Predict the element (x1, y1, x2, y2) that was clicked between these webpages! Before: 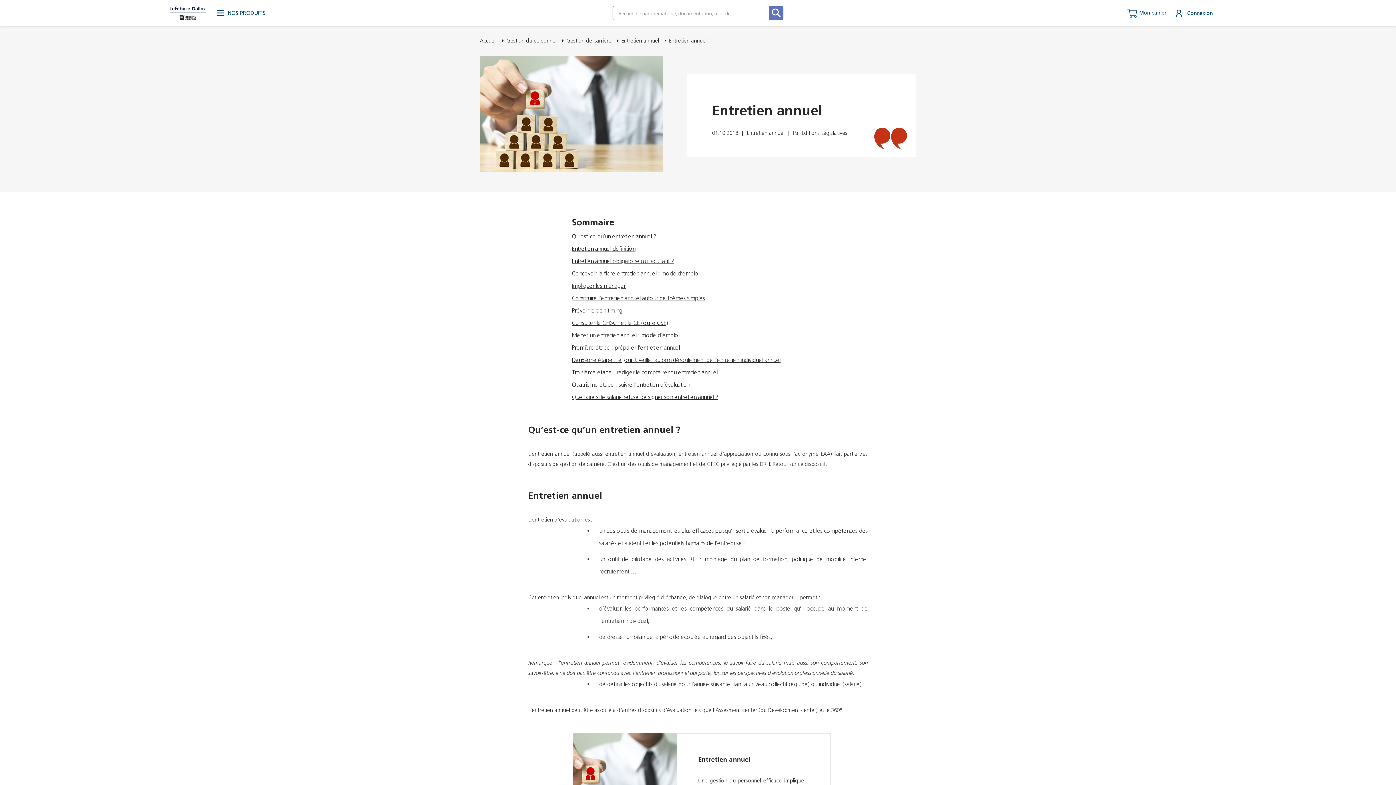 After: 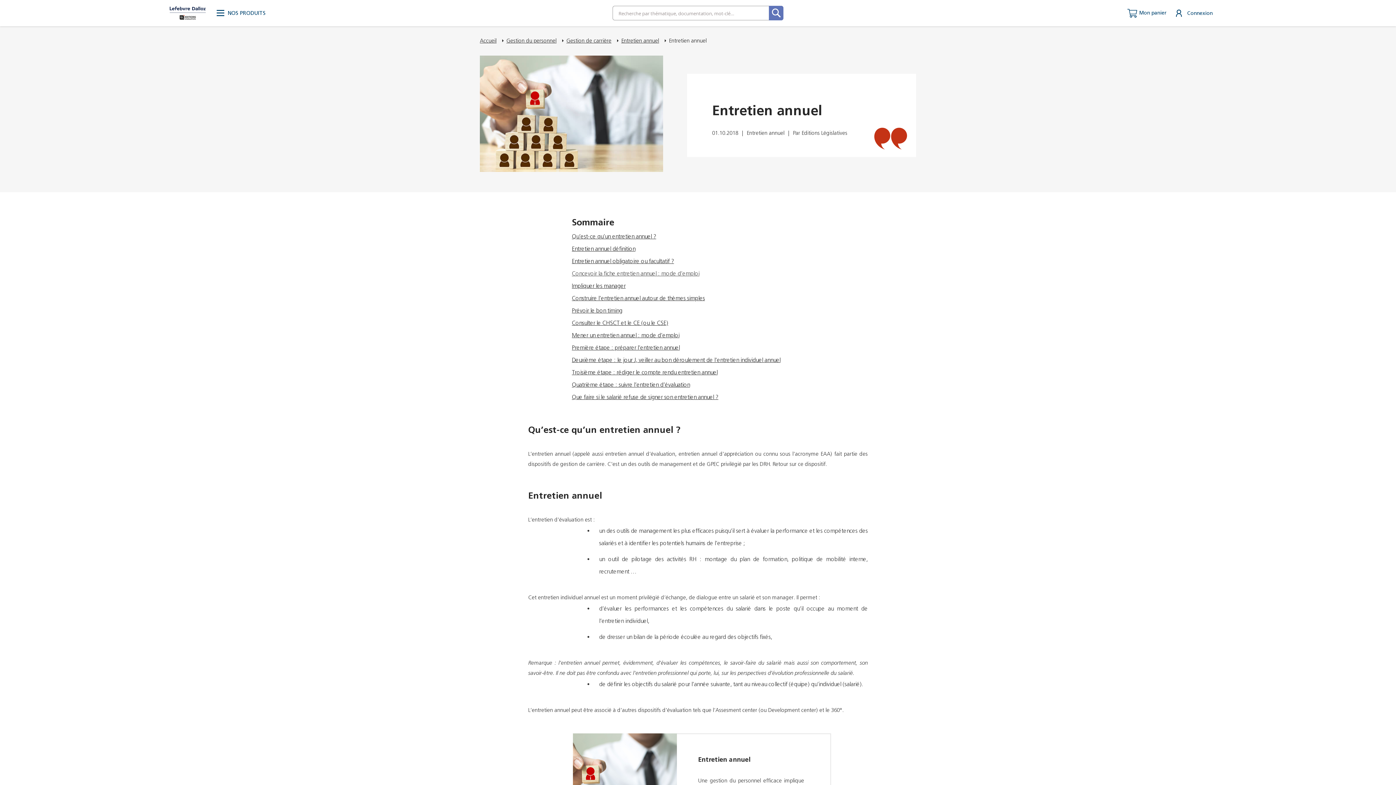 Action: label: Concevoir la fiche entretien annuel : mode d’emploi
 bbox: (572, 267, 824, 280)